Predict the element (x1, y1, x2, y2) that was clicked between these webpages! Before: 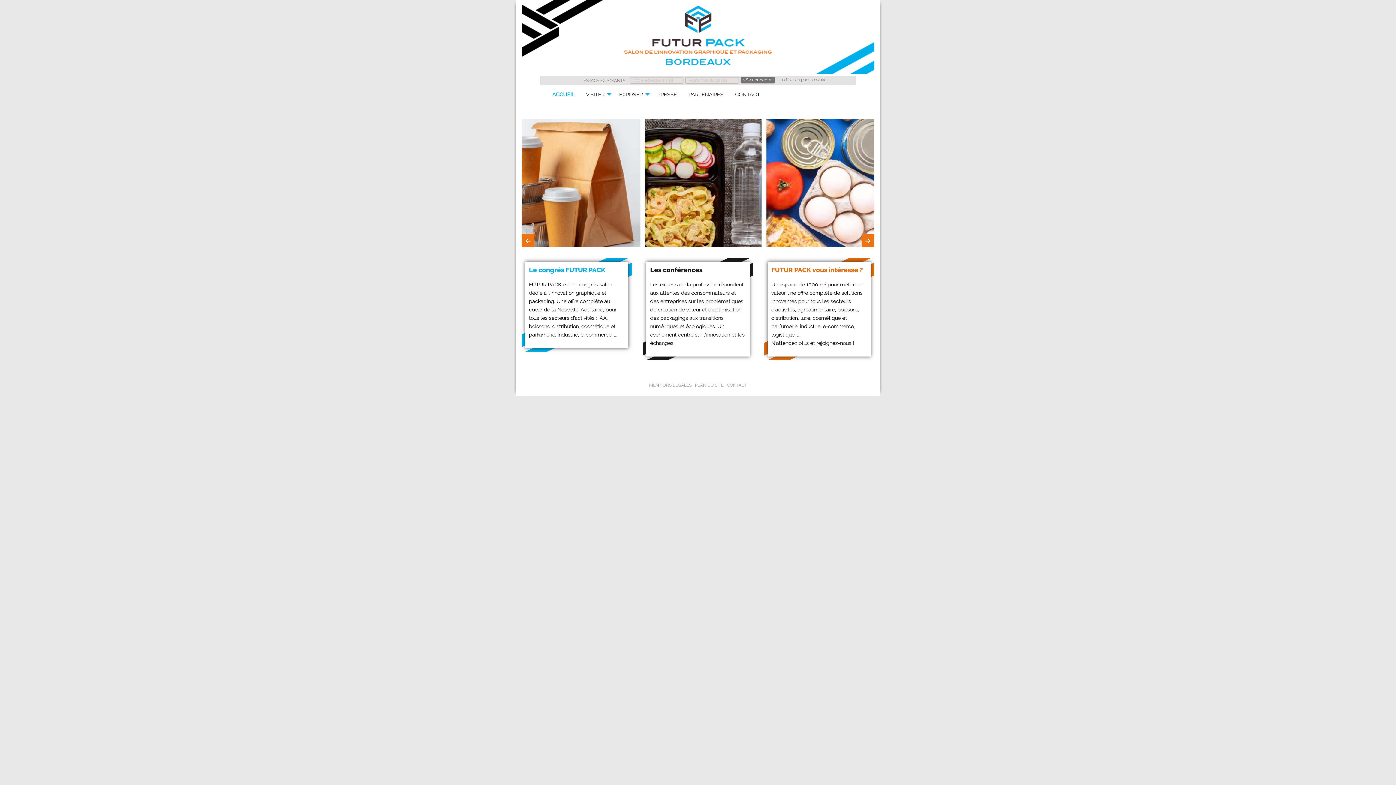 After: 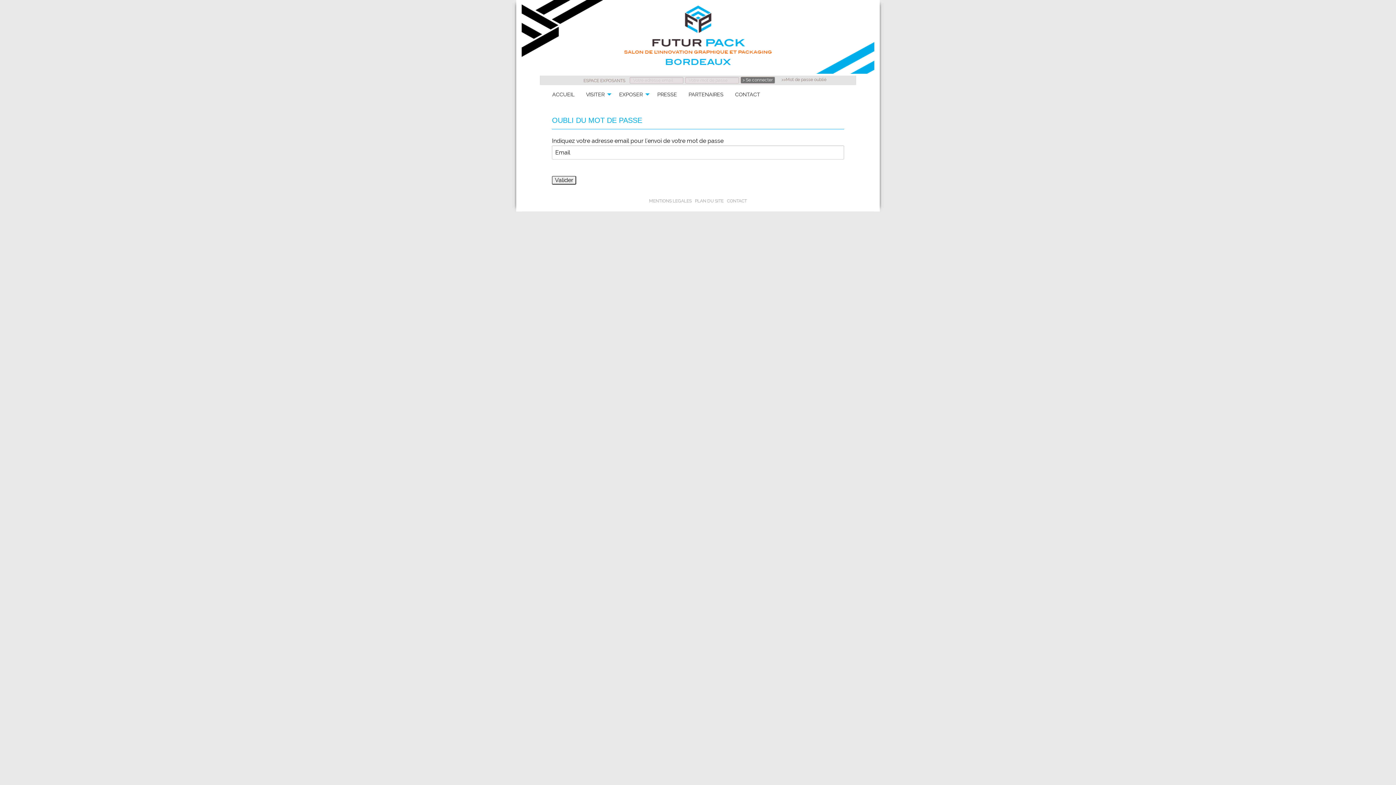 Action: label: >>Mot de passe oublié bbox: (778, 76, 830, 82)